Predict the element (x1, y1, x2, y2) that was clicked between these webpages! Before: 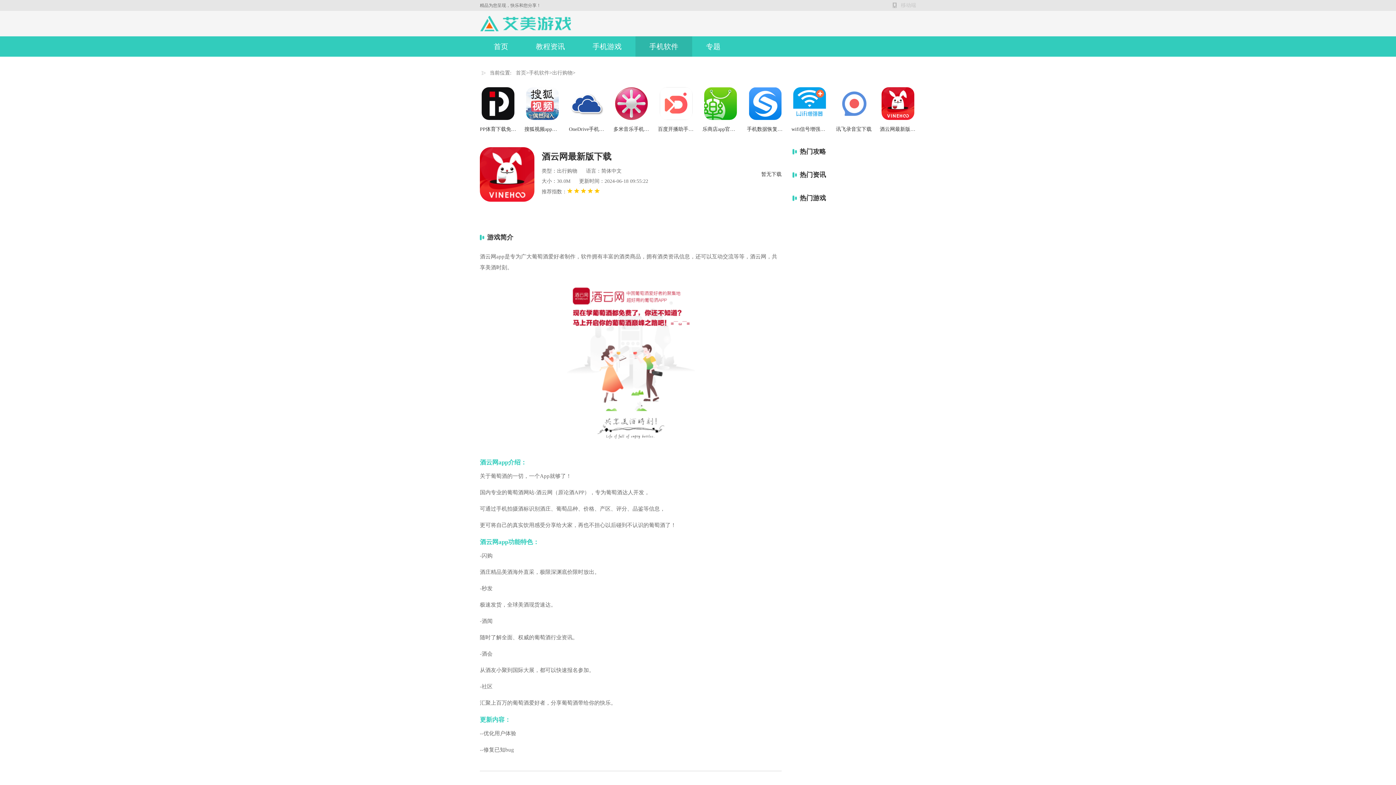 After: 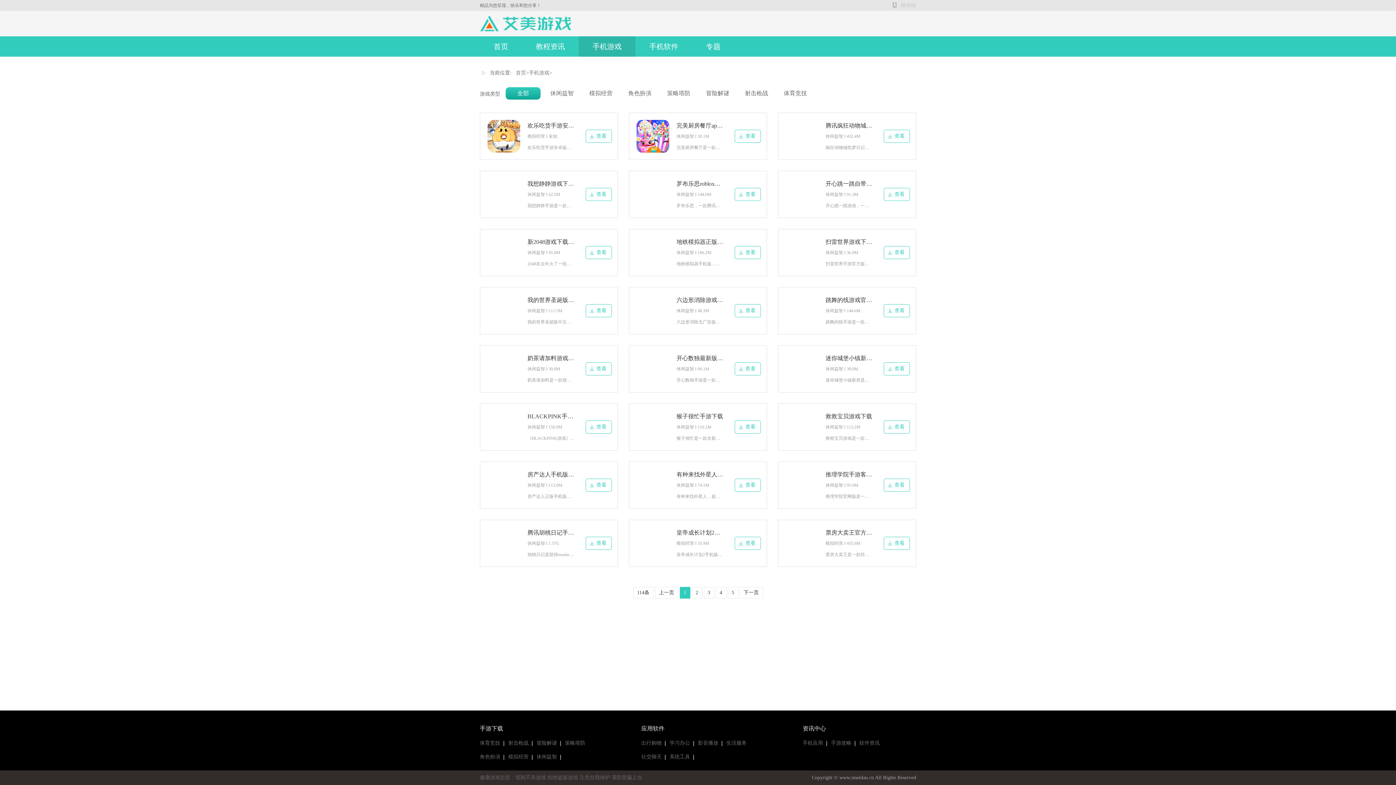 Action: bbox: (578, 36, 635, 56) label: 手机游戏